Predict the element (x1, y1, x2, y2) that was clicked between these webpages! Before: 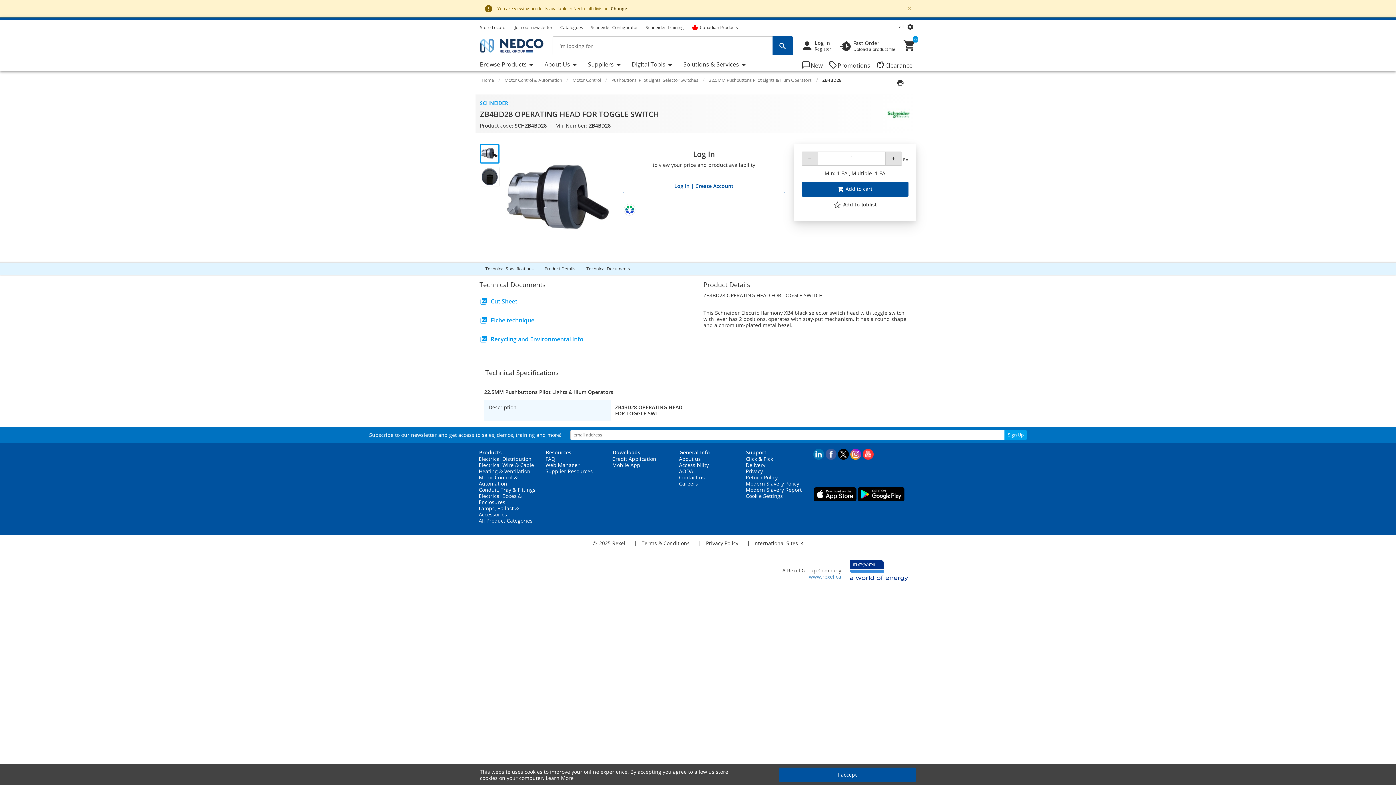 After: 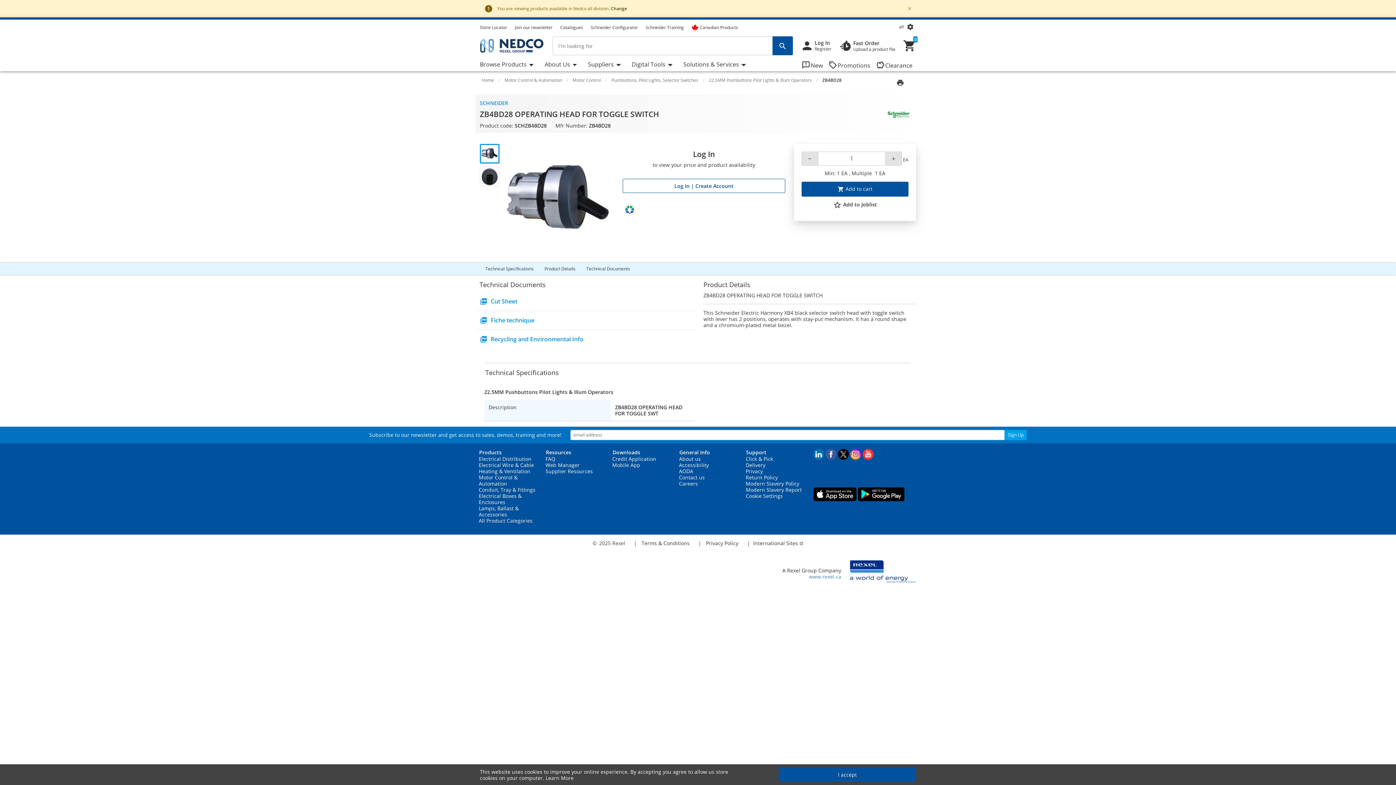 Action: label: Products bbox: (475, 448, 542, 455)